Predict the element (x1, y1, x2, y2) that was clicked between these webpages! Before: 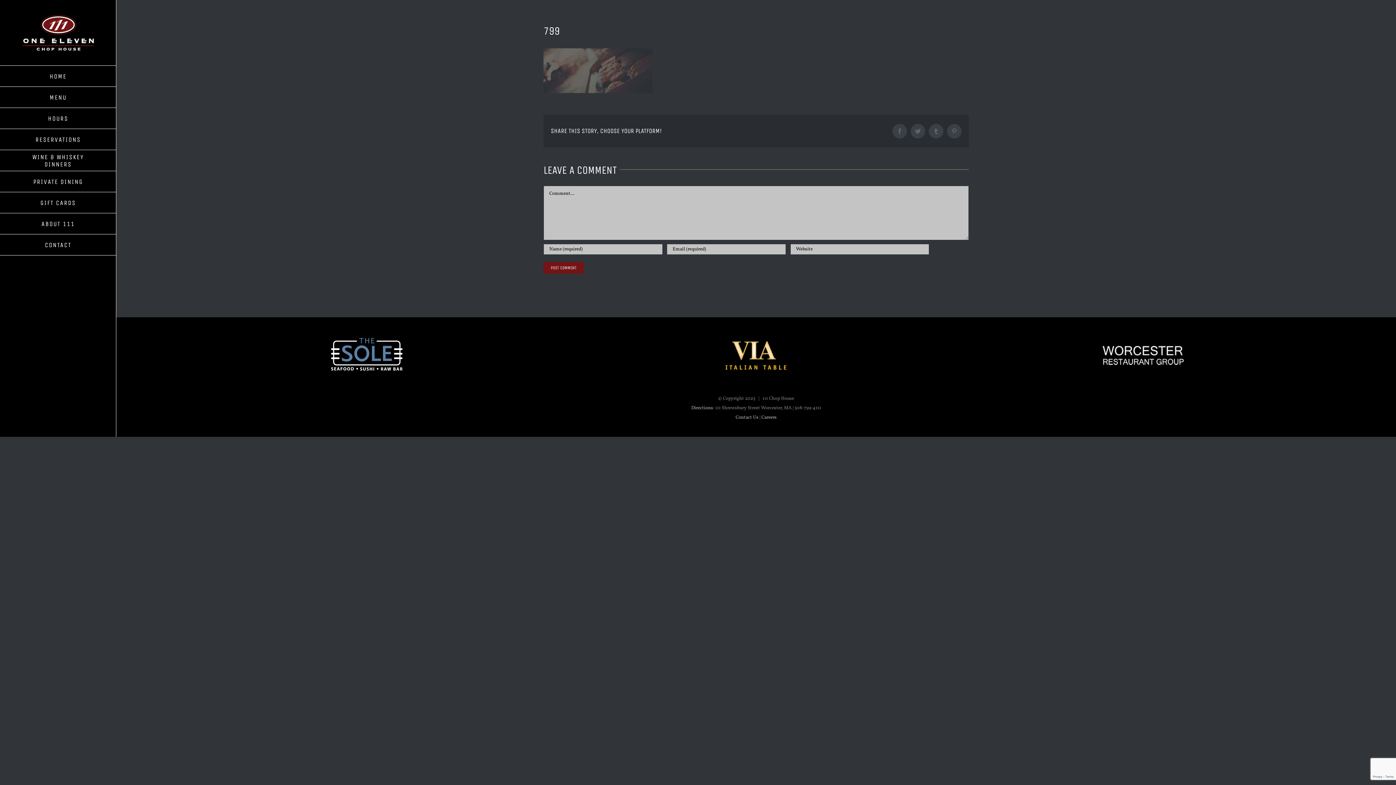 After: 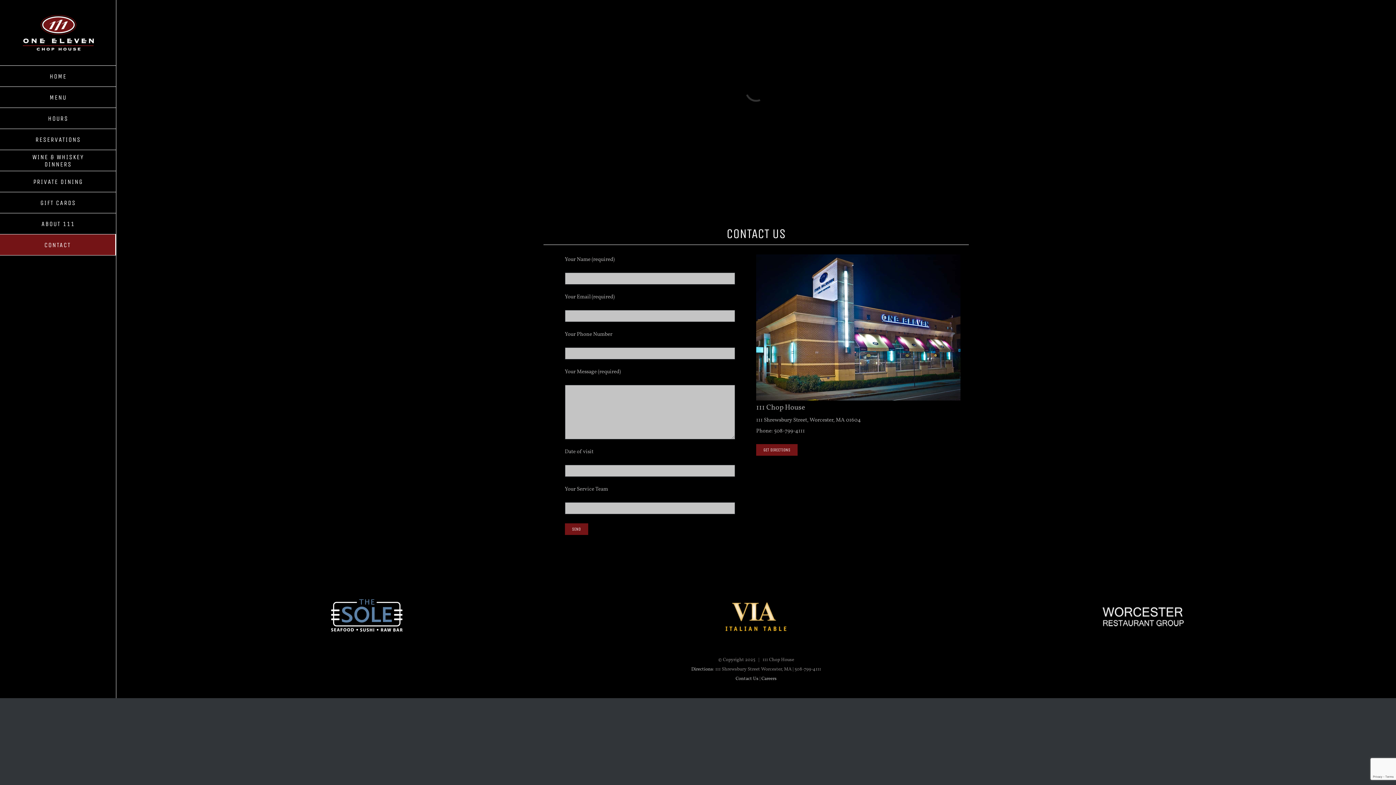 Action: bbox: (0, 234, 116, 255) label: CONTACT